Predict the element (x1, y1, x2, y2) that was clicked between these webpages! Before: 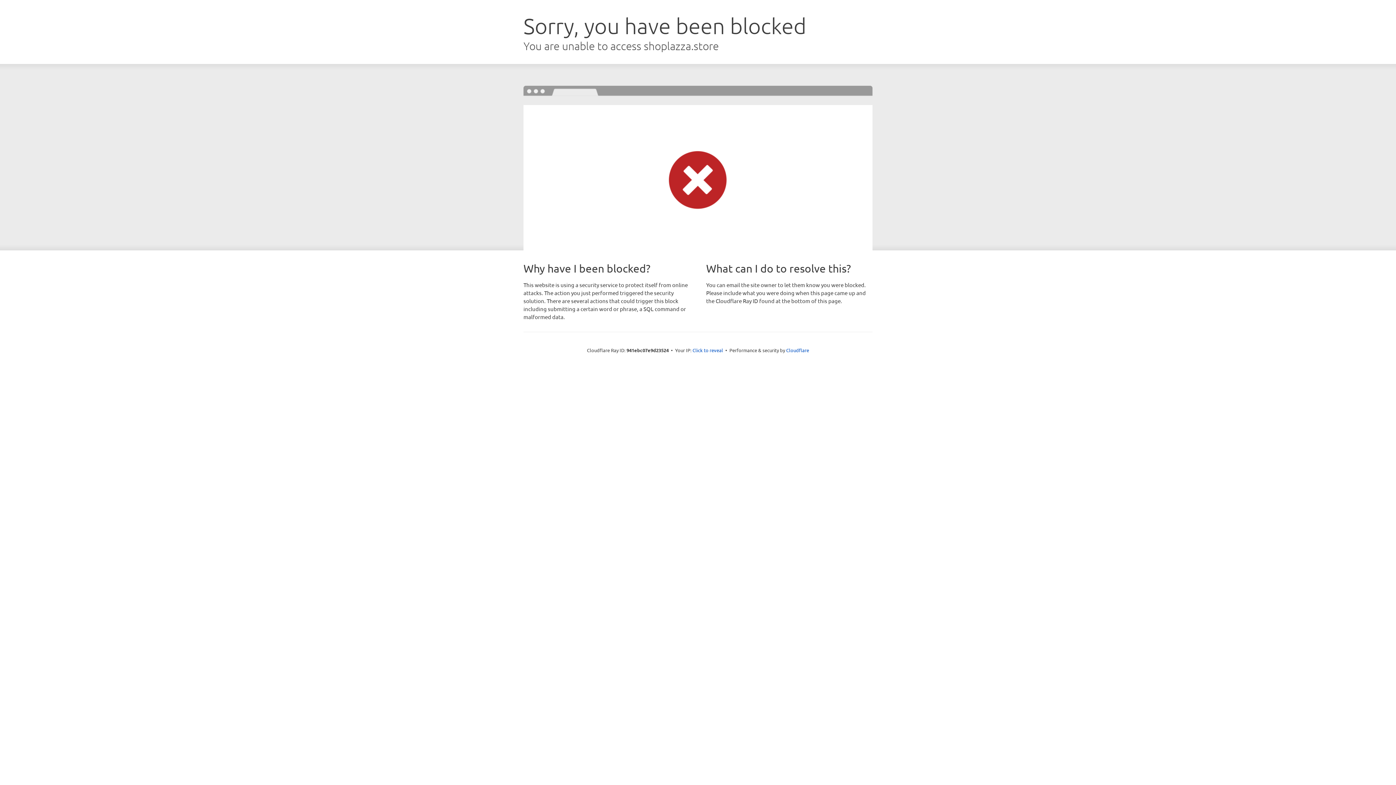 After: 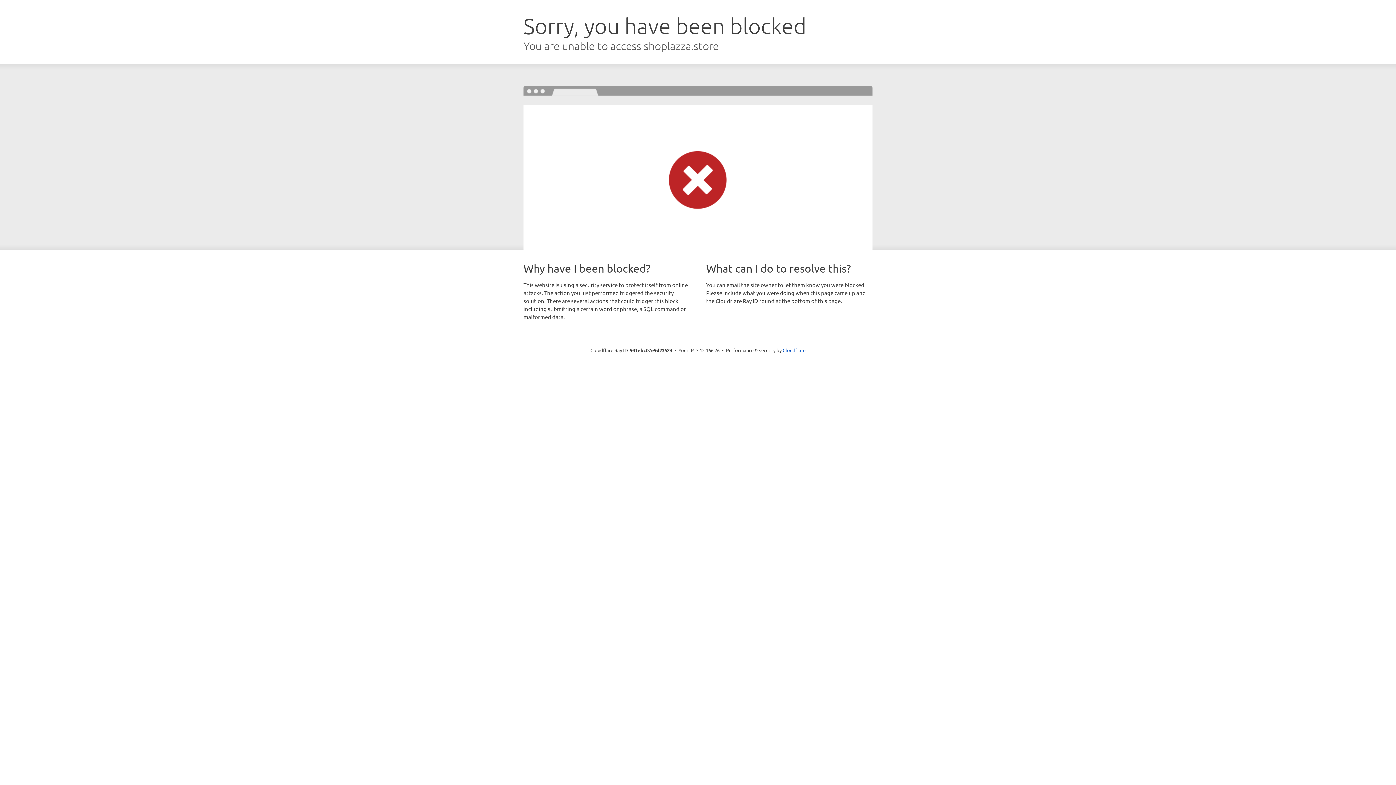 Action: label: Click to reveal bbox: (692, 346, 723, 353)